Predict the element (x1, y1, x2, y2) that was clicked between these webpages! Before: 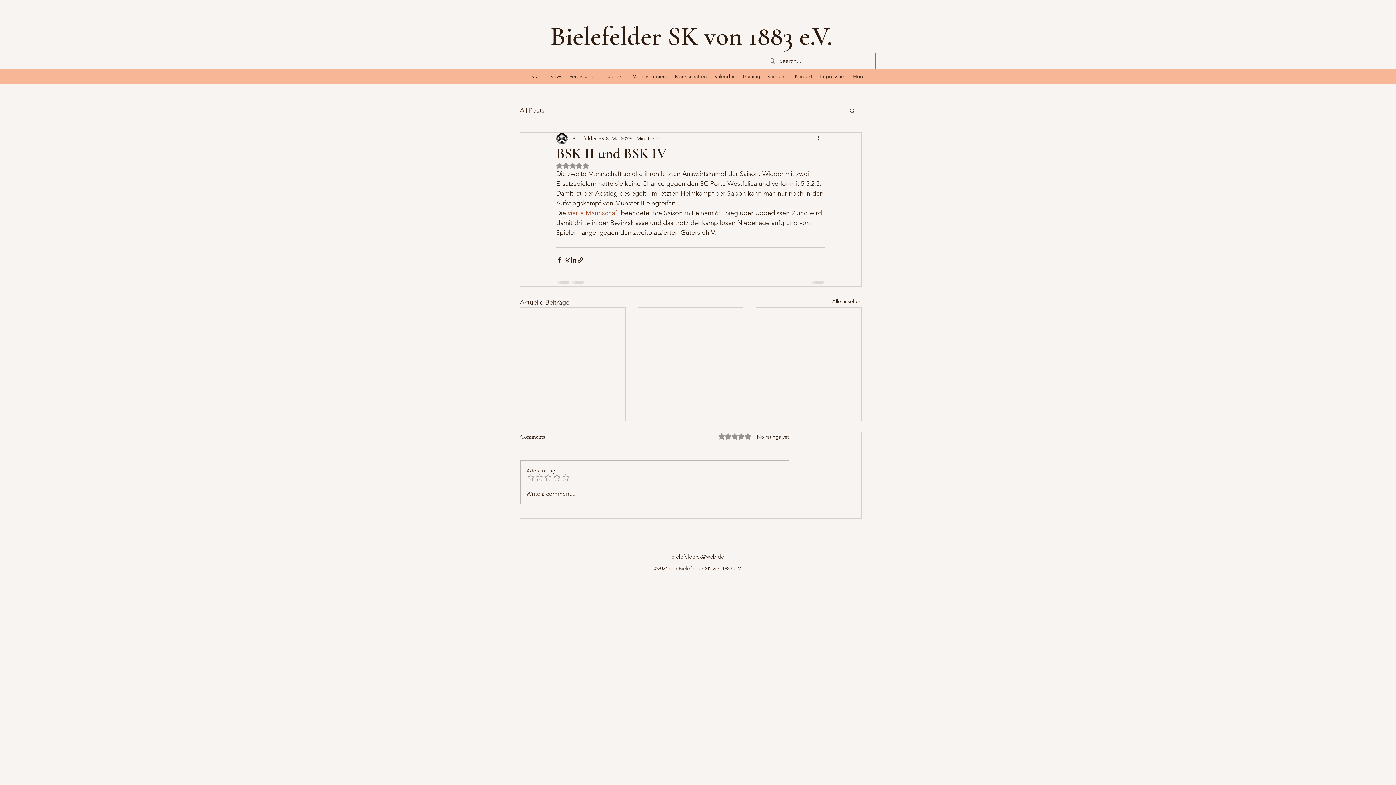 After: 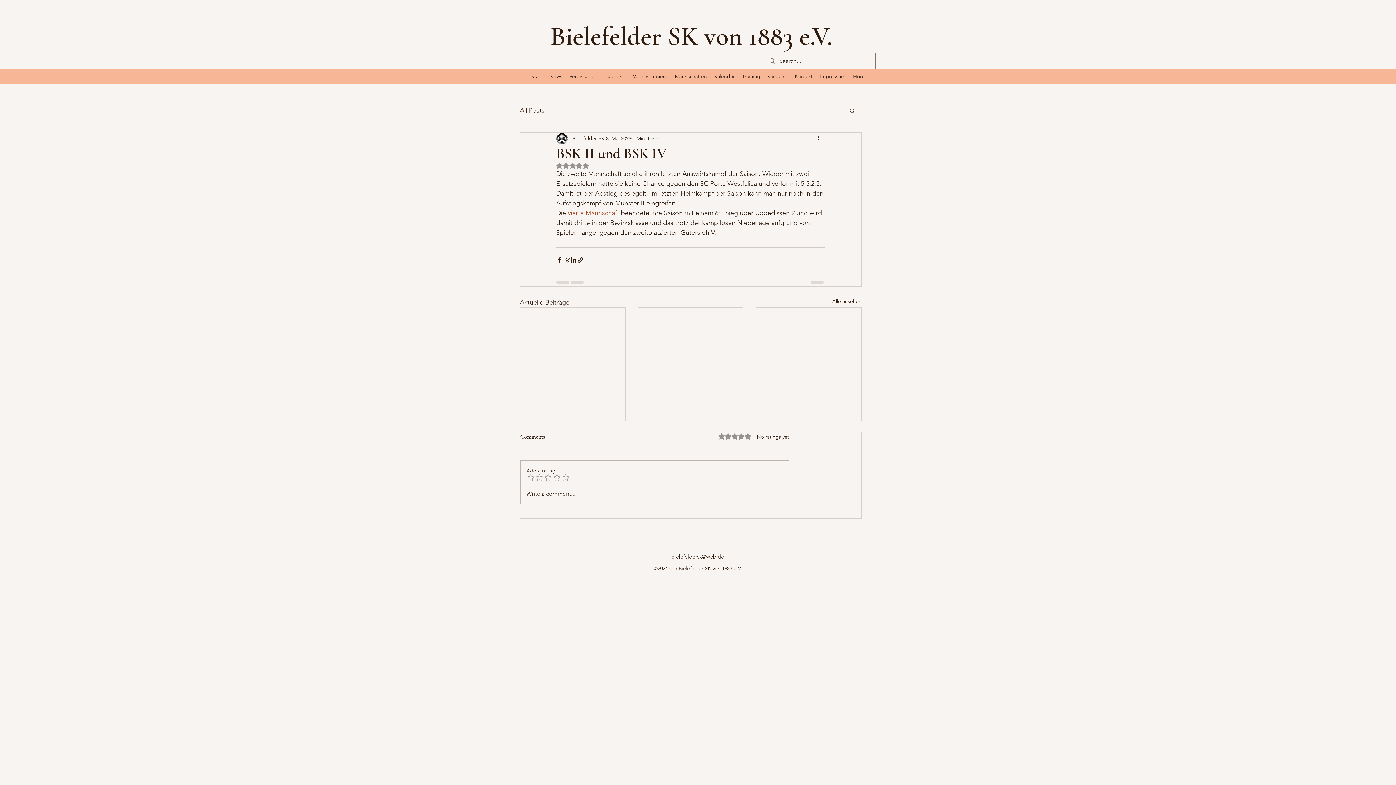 Action: label: Mannschaften bbox: (671, 70, 710, 81)